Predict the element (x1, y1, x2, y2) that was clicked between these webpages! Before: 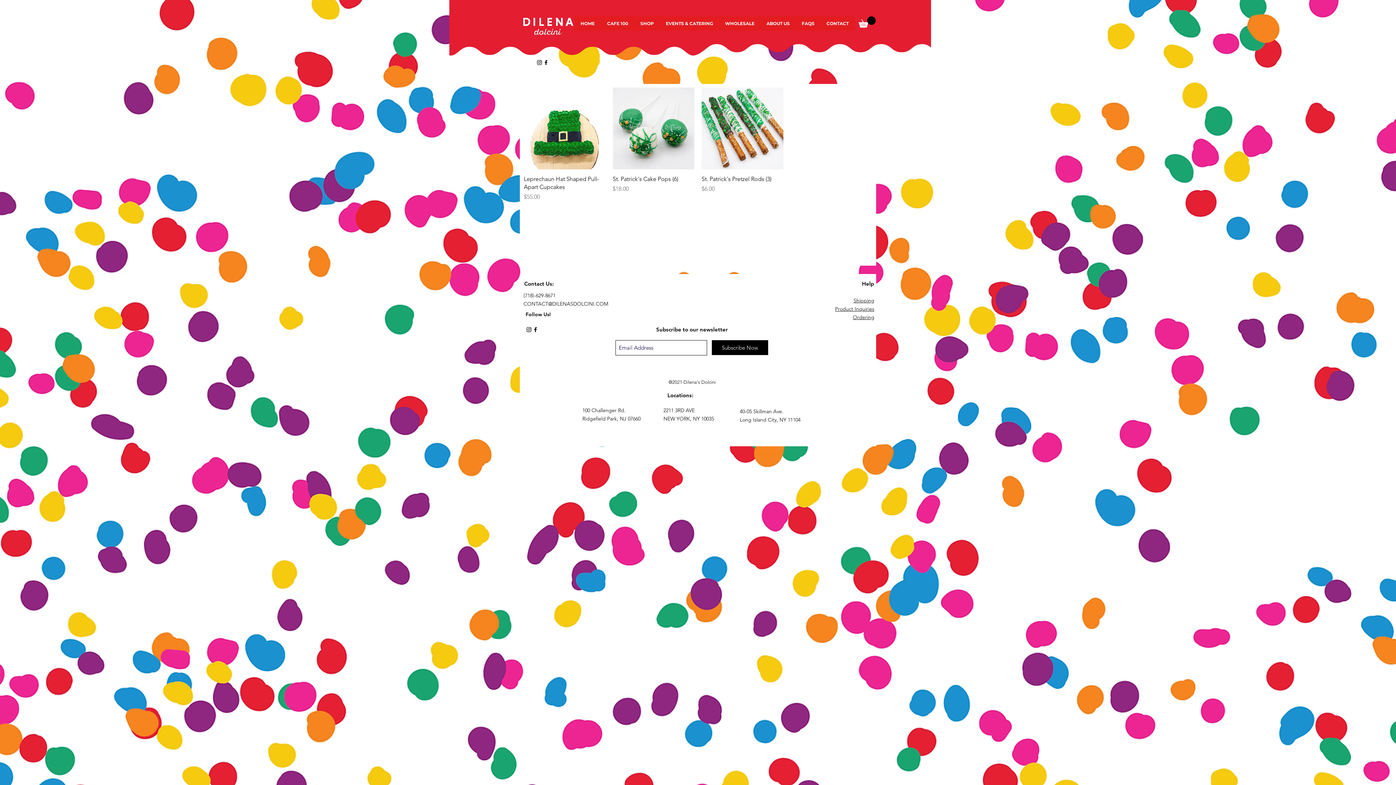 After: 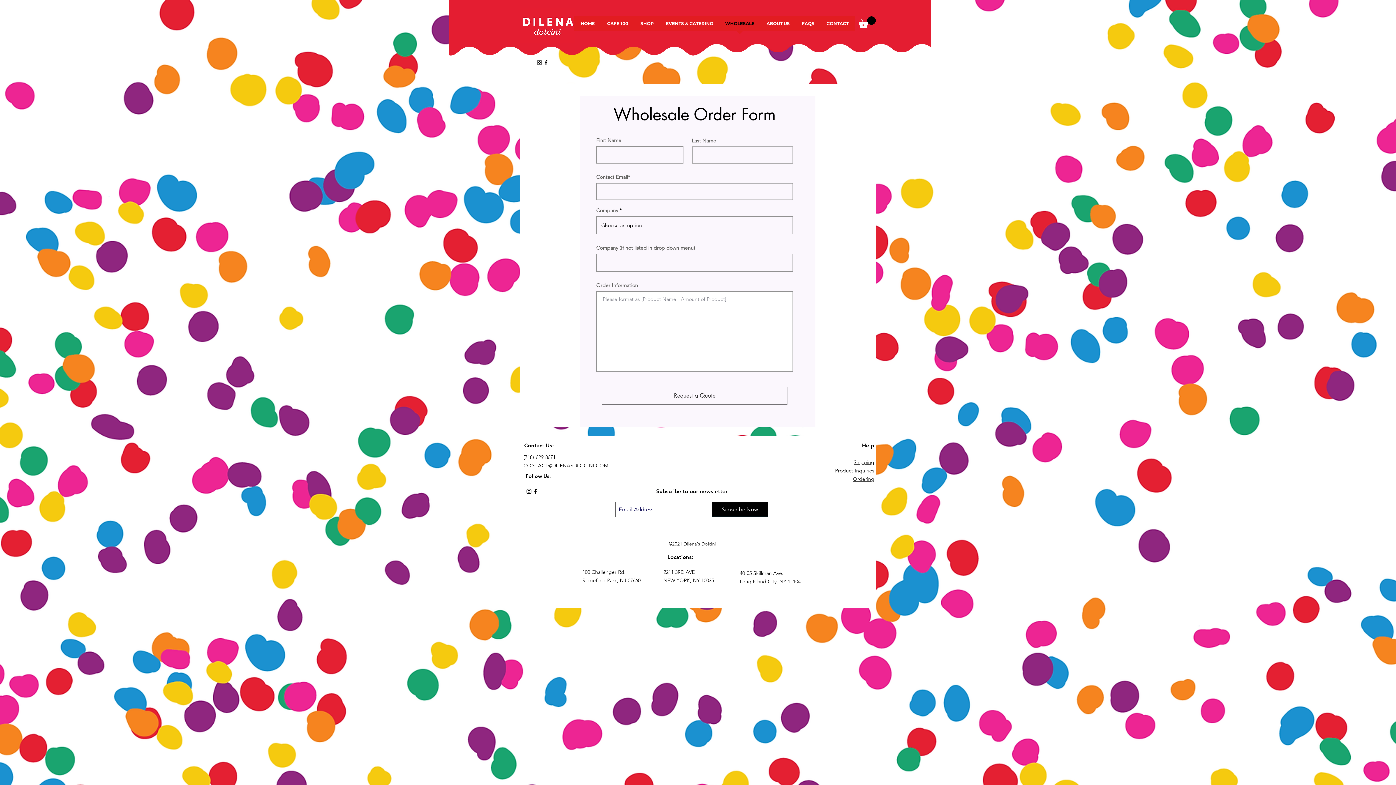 Action: label: WHOLESALE bbox: (719, 16, 760, 35)